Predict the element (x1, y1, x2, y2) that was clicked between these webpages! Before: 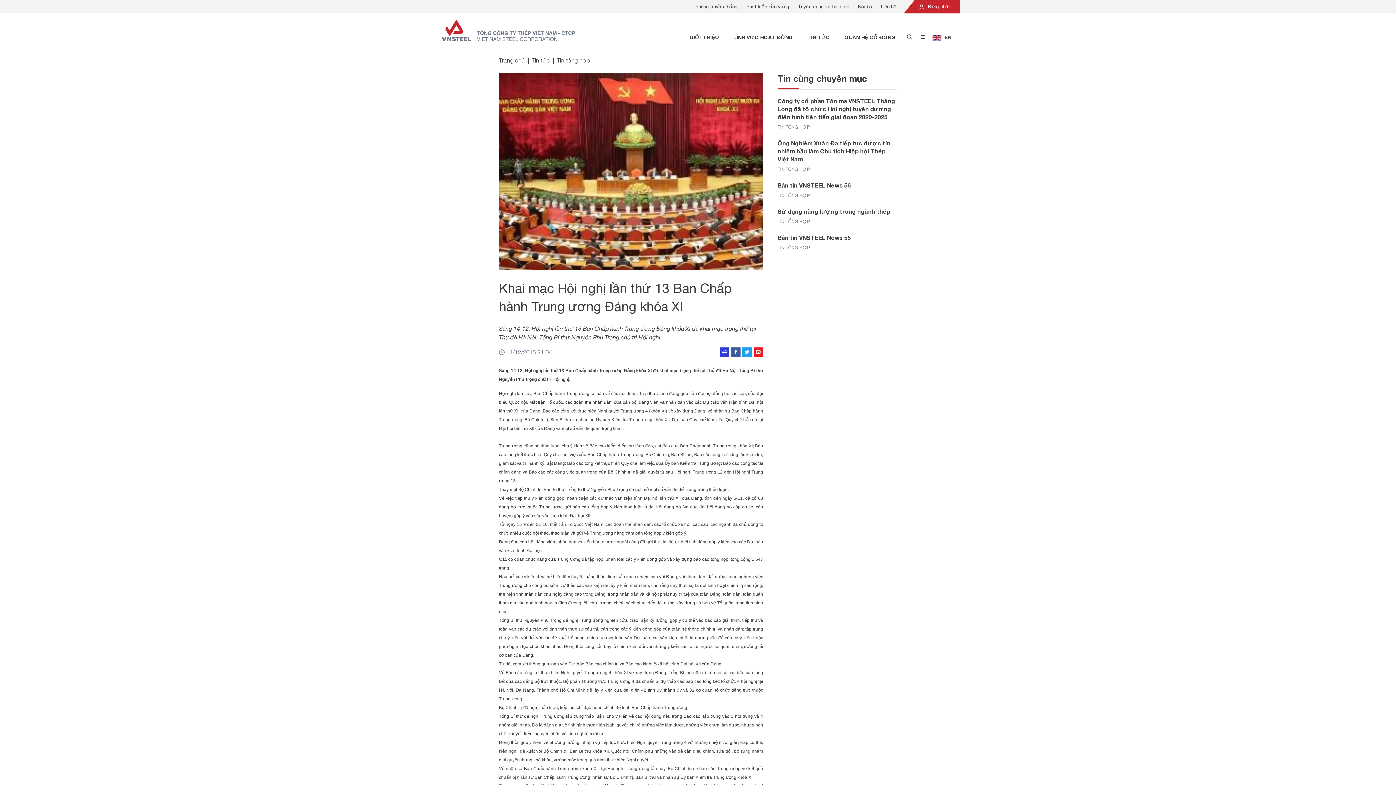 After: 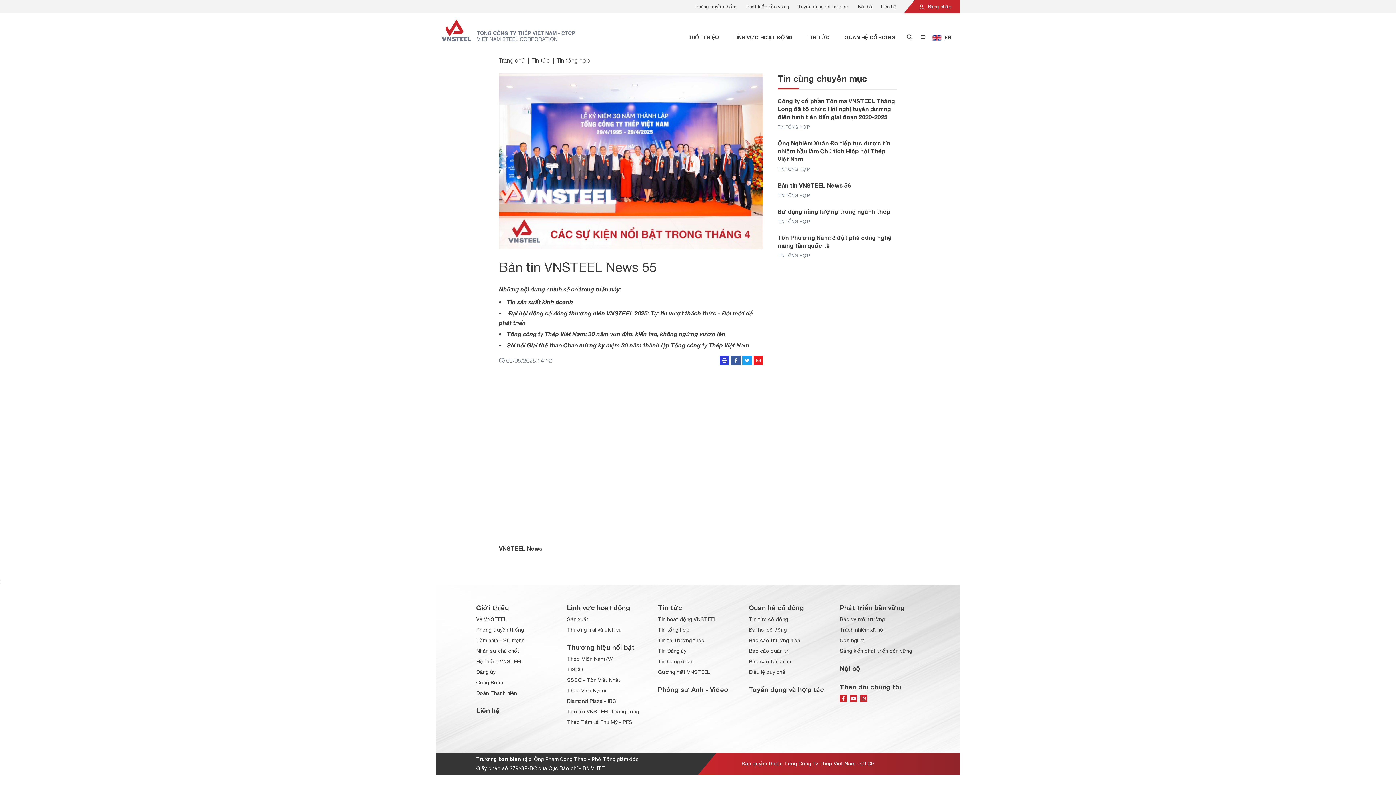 Action: bbox: (777, 234, 850, 241) label: Bản tin VNSTEEL News 55